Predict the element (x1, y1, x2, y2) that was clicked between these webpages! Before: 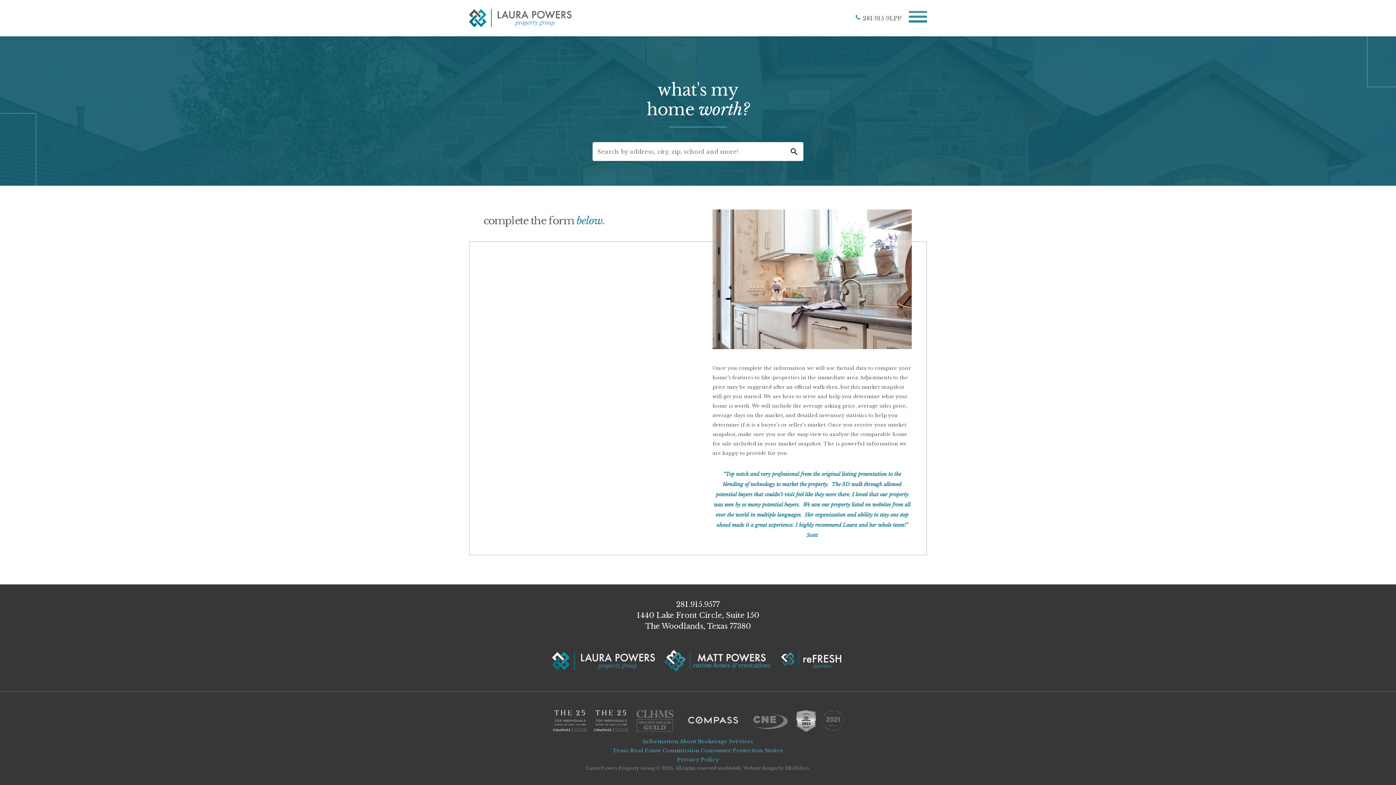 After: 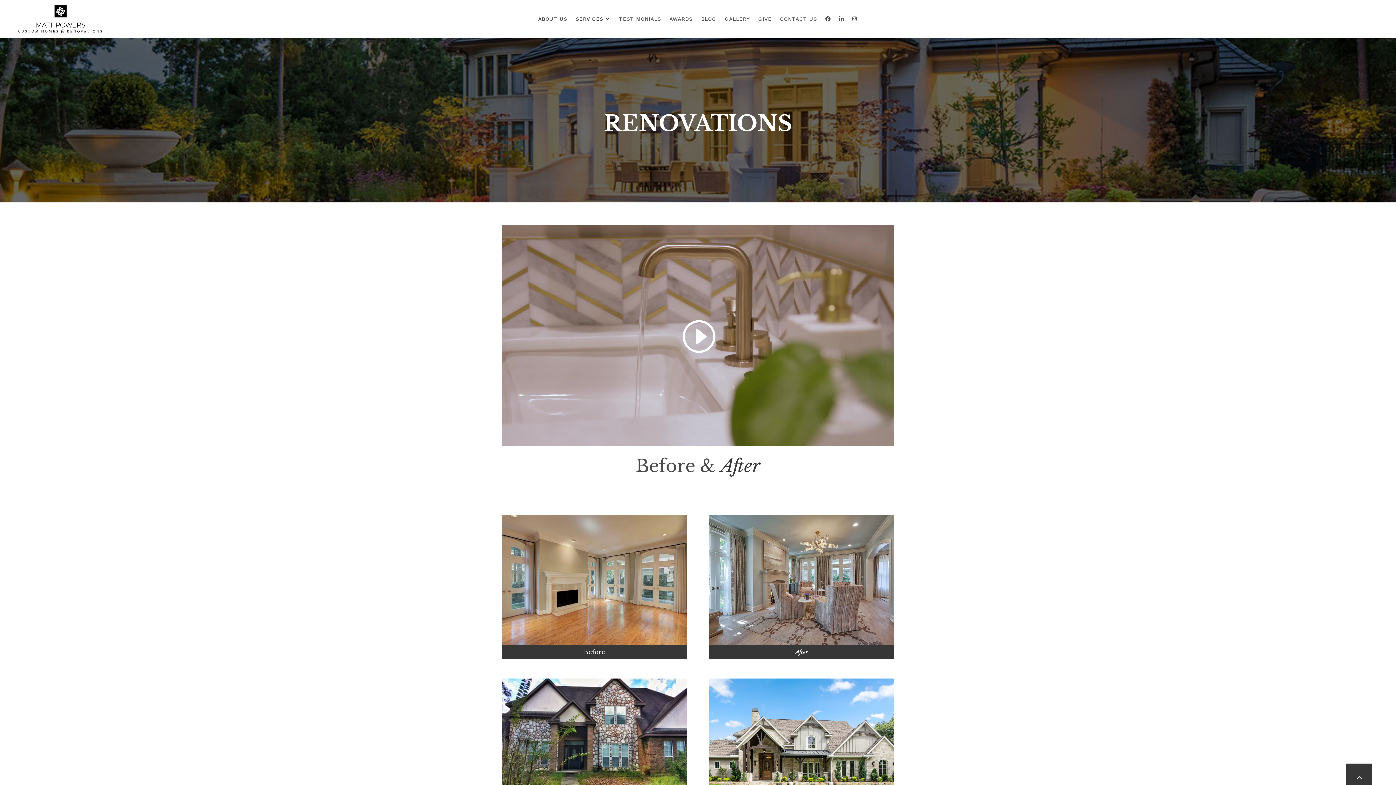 Action: bbox: (774, 669, 849, 676)